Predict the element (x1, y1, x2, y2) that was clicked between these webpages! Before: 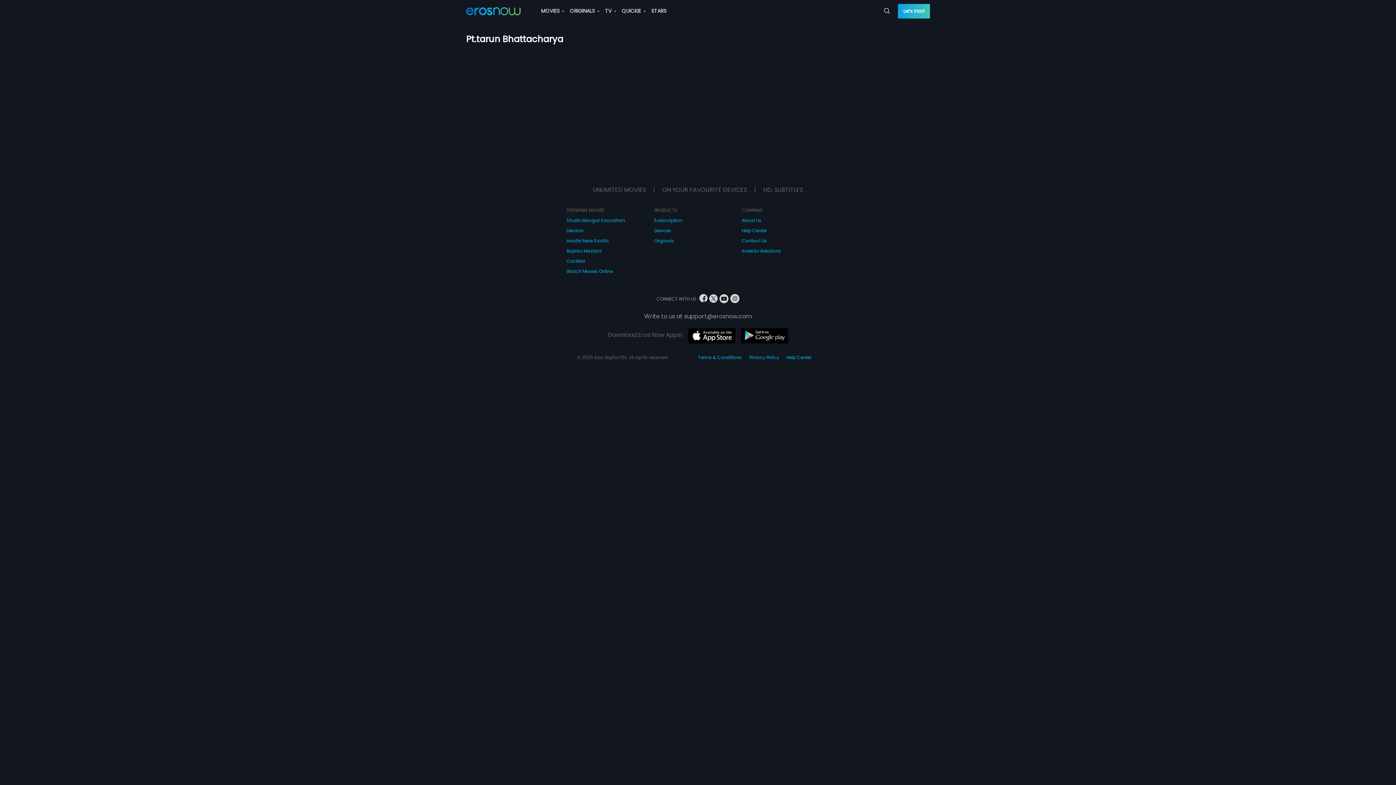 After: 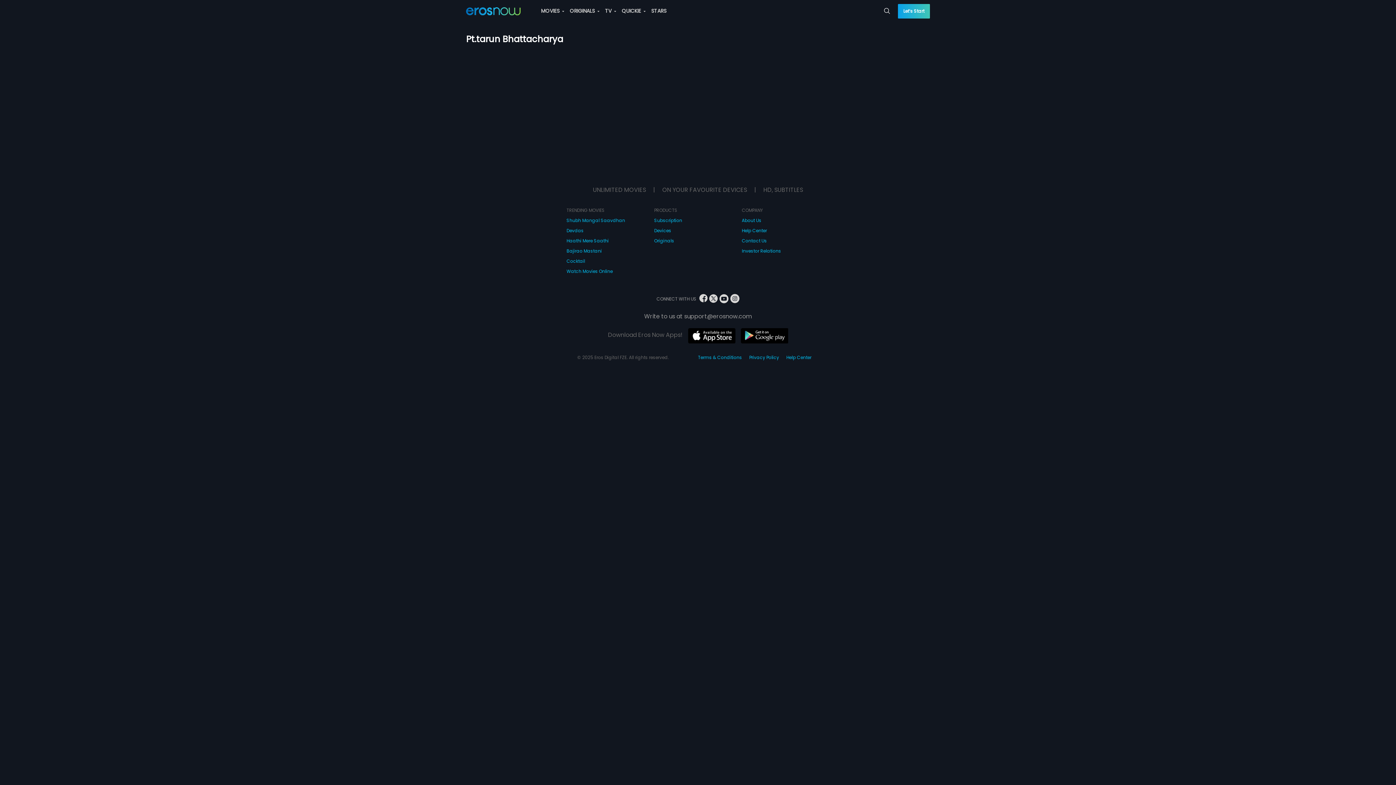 Action: bbox: (740, 328, 788, 343)